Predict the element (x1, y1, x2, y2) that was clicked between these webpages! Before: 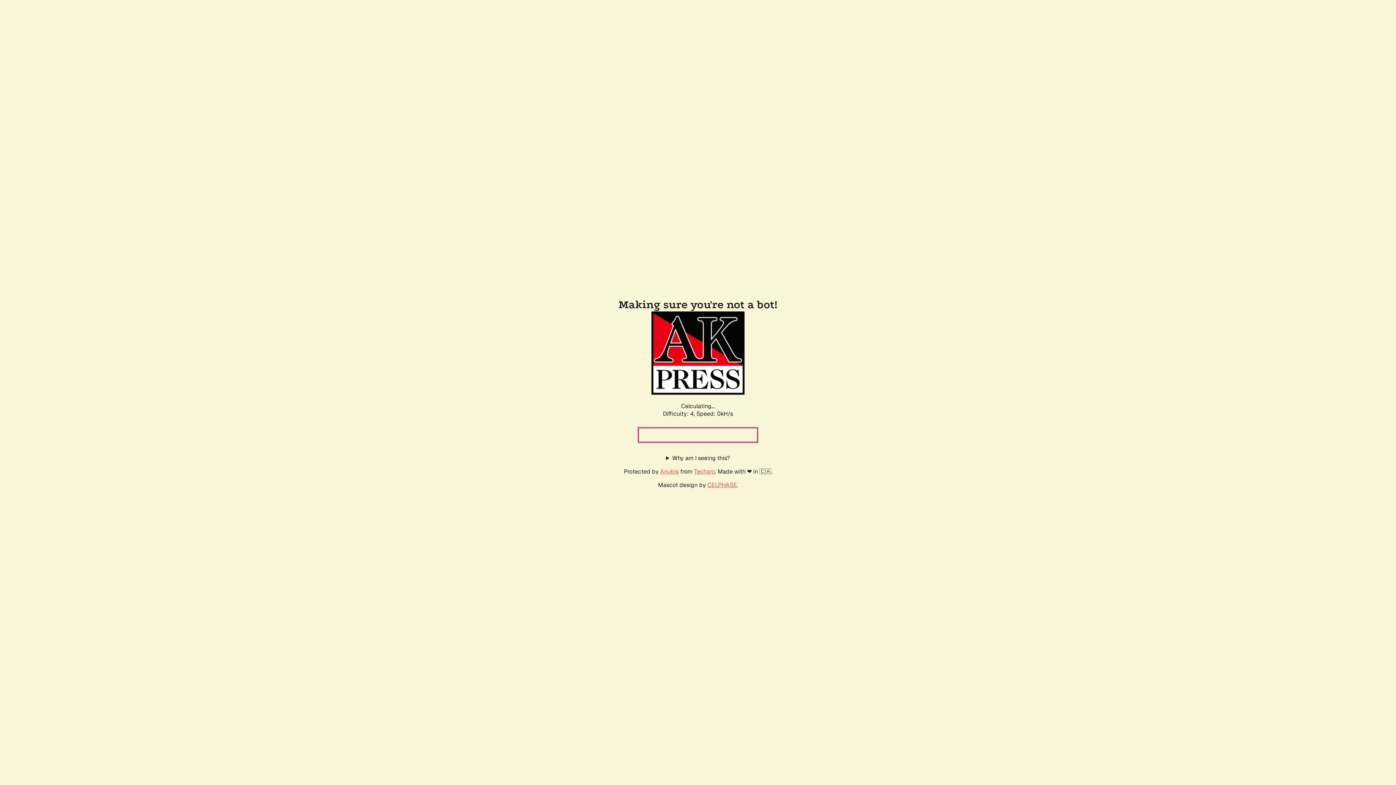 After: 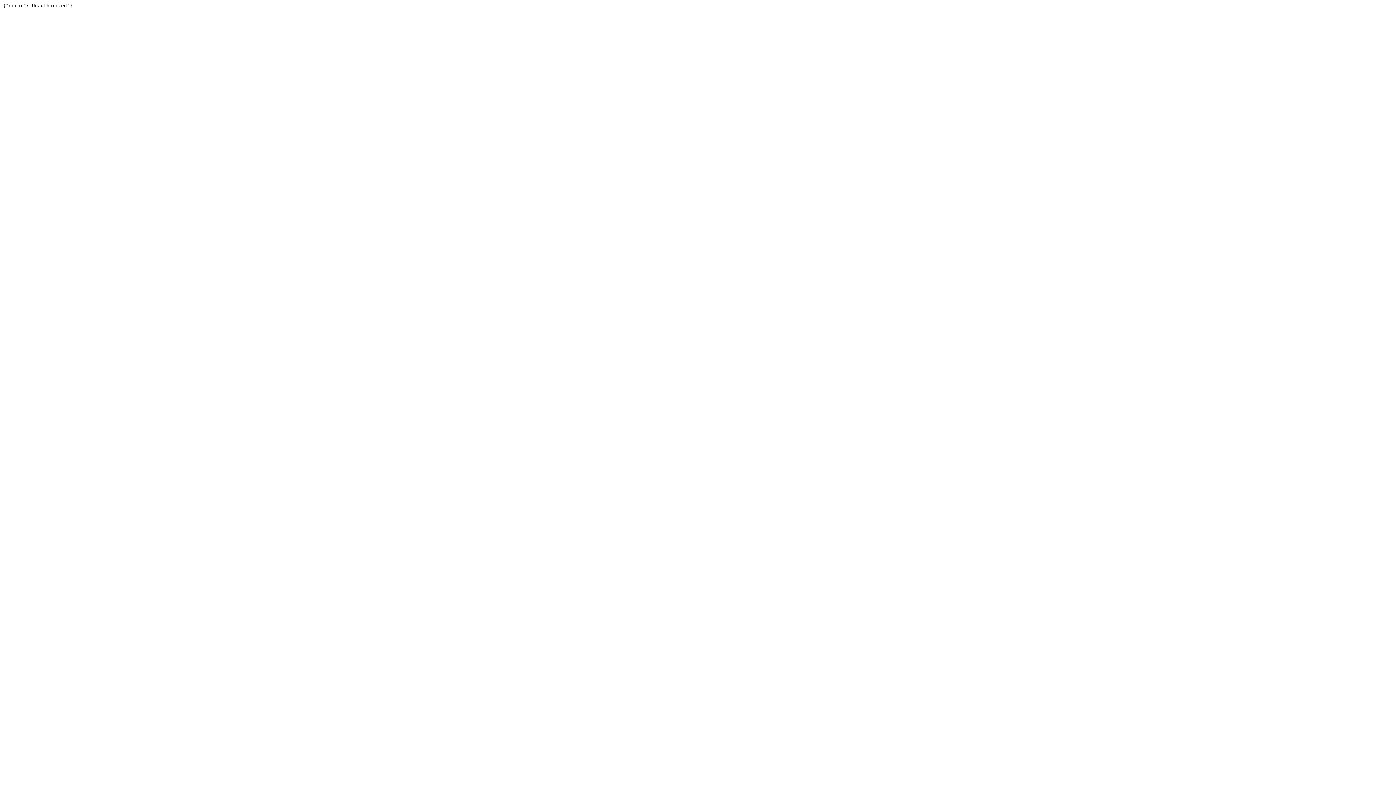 Action: bbox: (694, 467, 715, 475) label: Techaro